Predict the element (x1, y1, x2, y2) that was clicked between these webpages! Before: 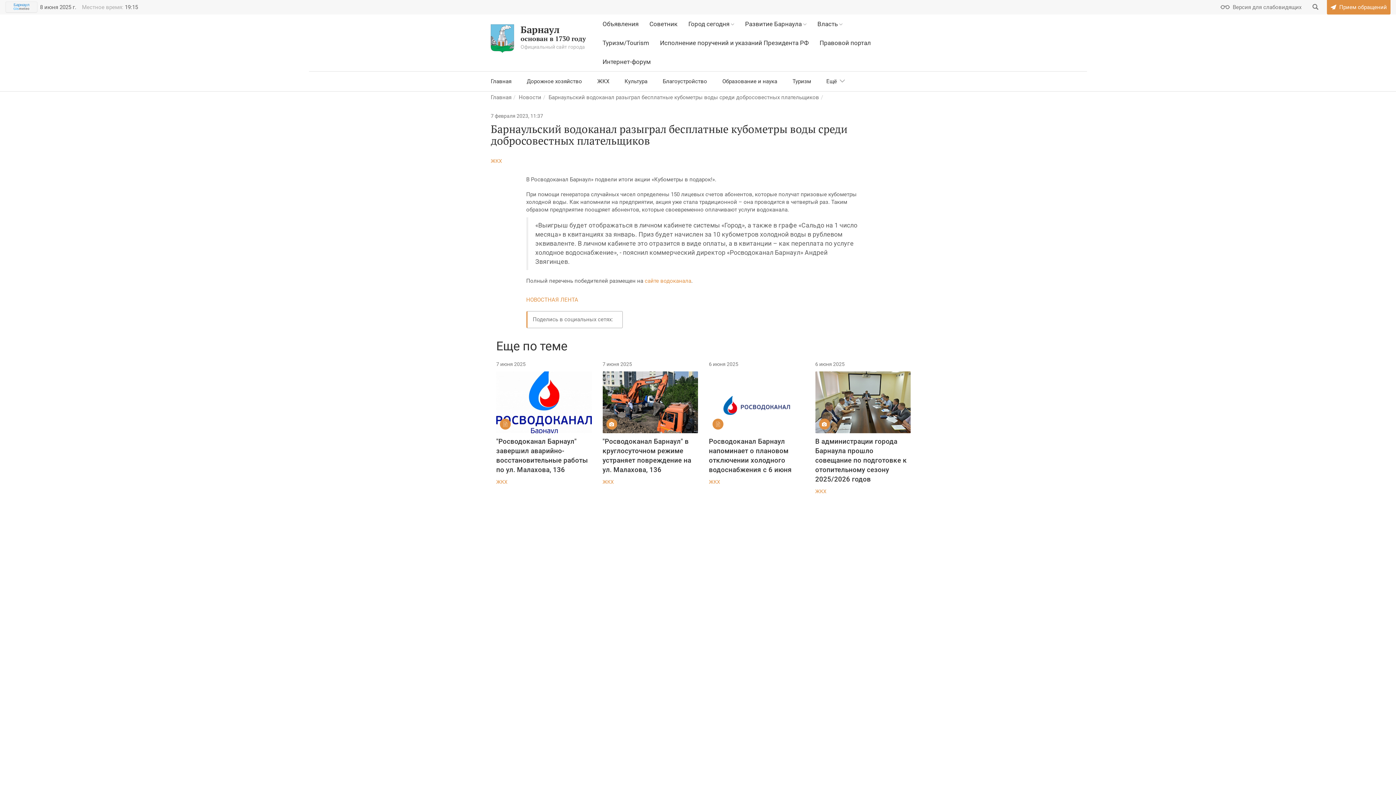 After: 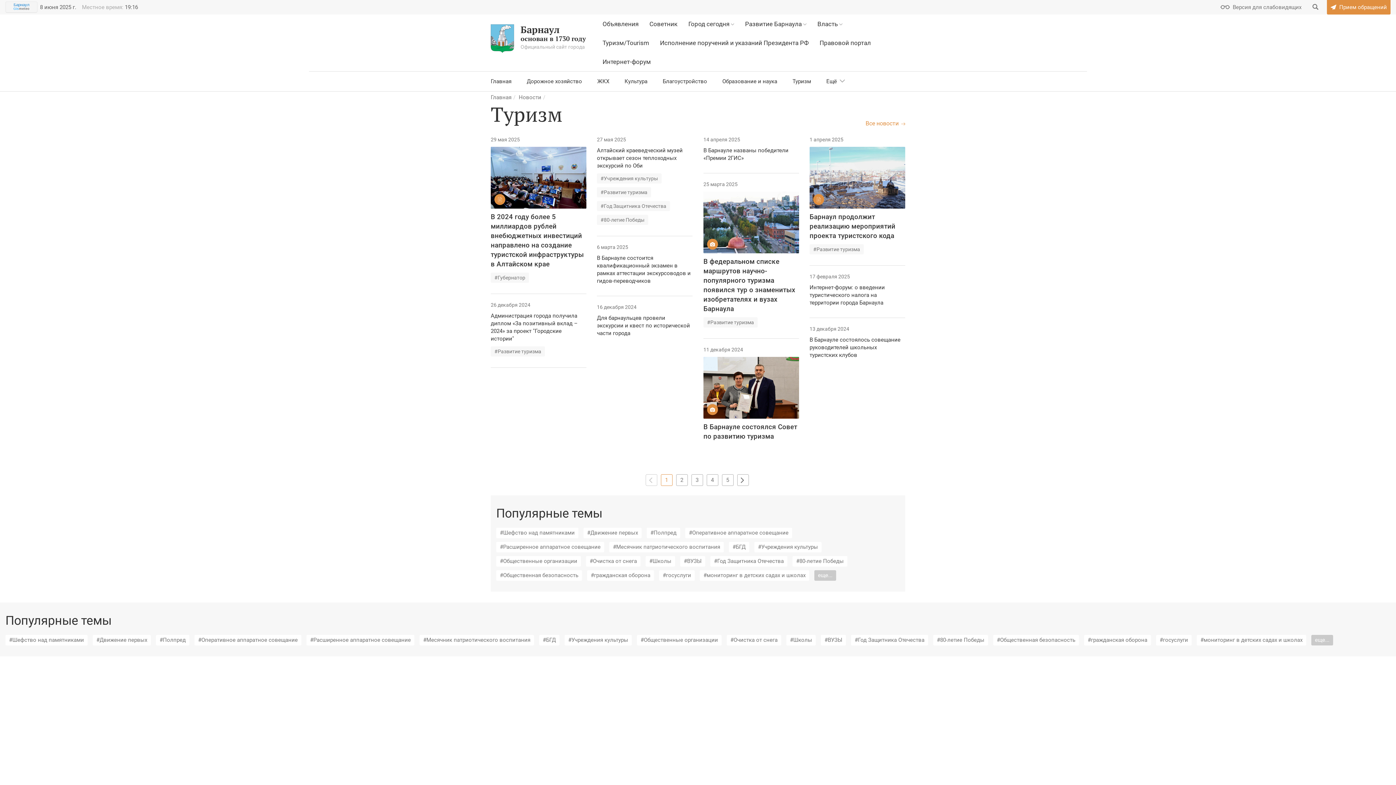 Action: label: Туризм bbox: (785, 71, 818, 91)